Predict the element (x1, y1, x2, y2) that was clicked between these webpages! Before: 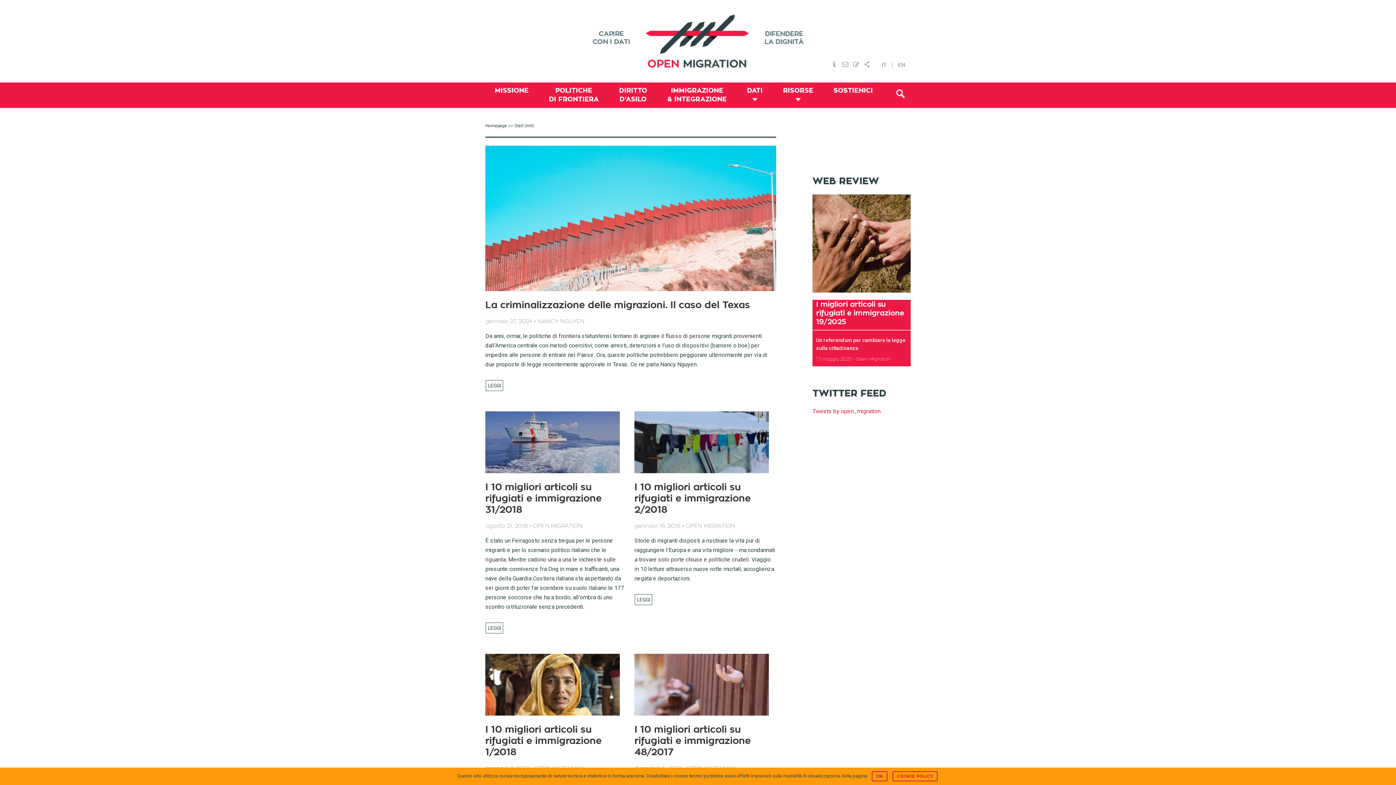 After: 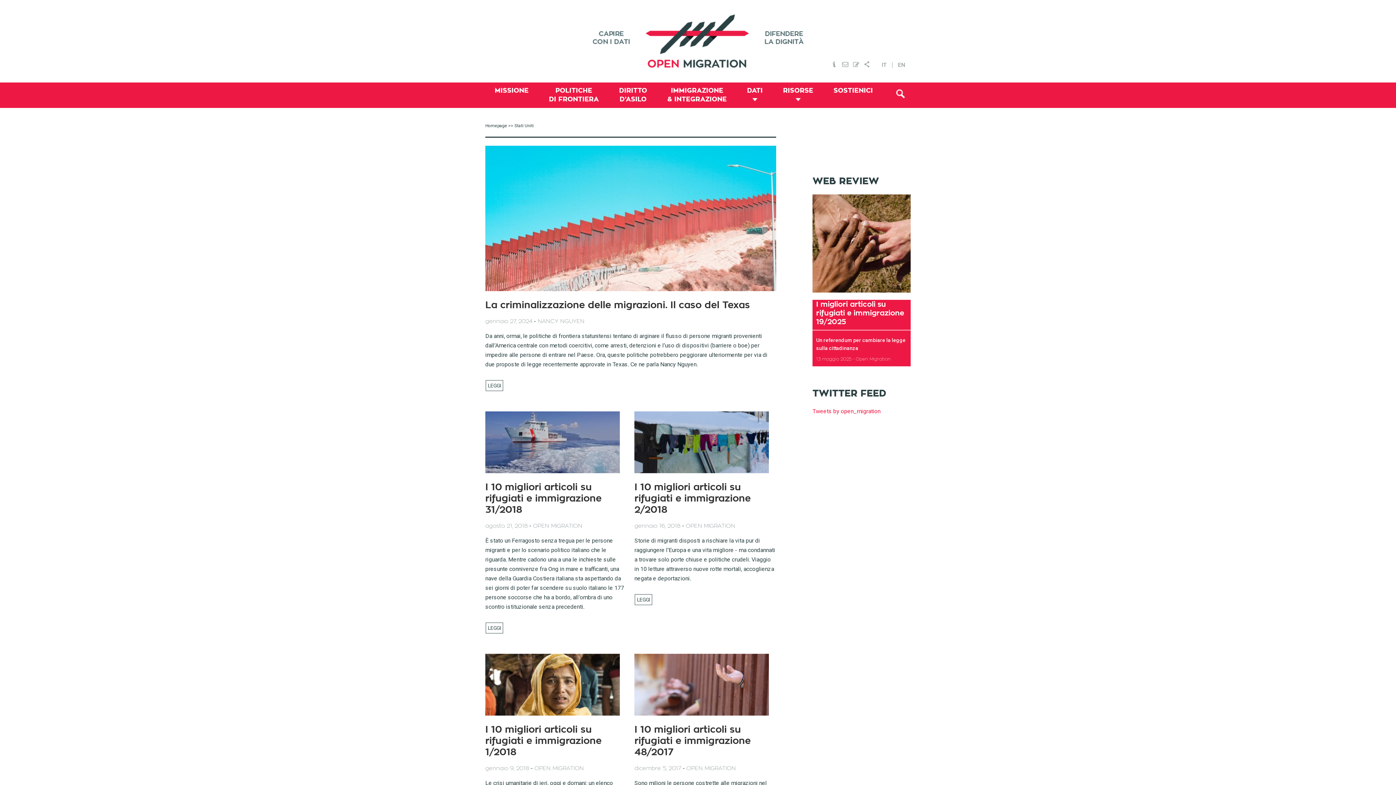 Action: bbox: (872, 771, 887, 781) label: OK